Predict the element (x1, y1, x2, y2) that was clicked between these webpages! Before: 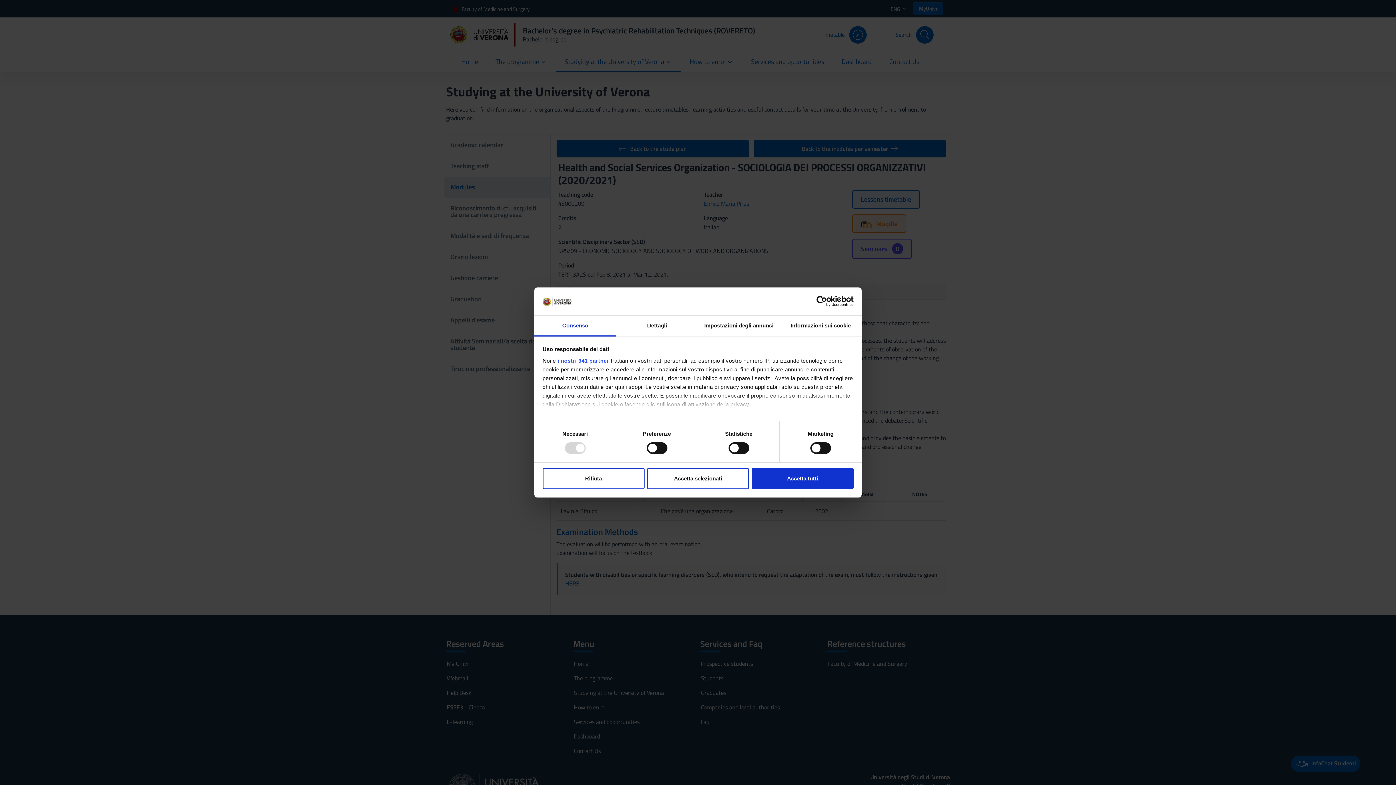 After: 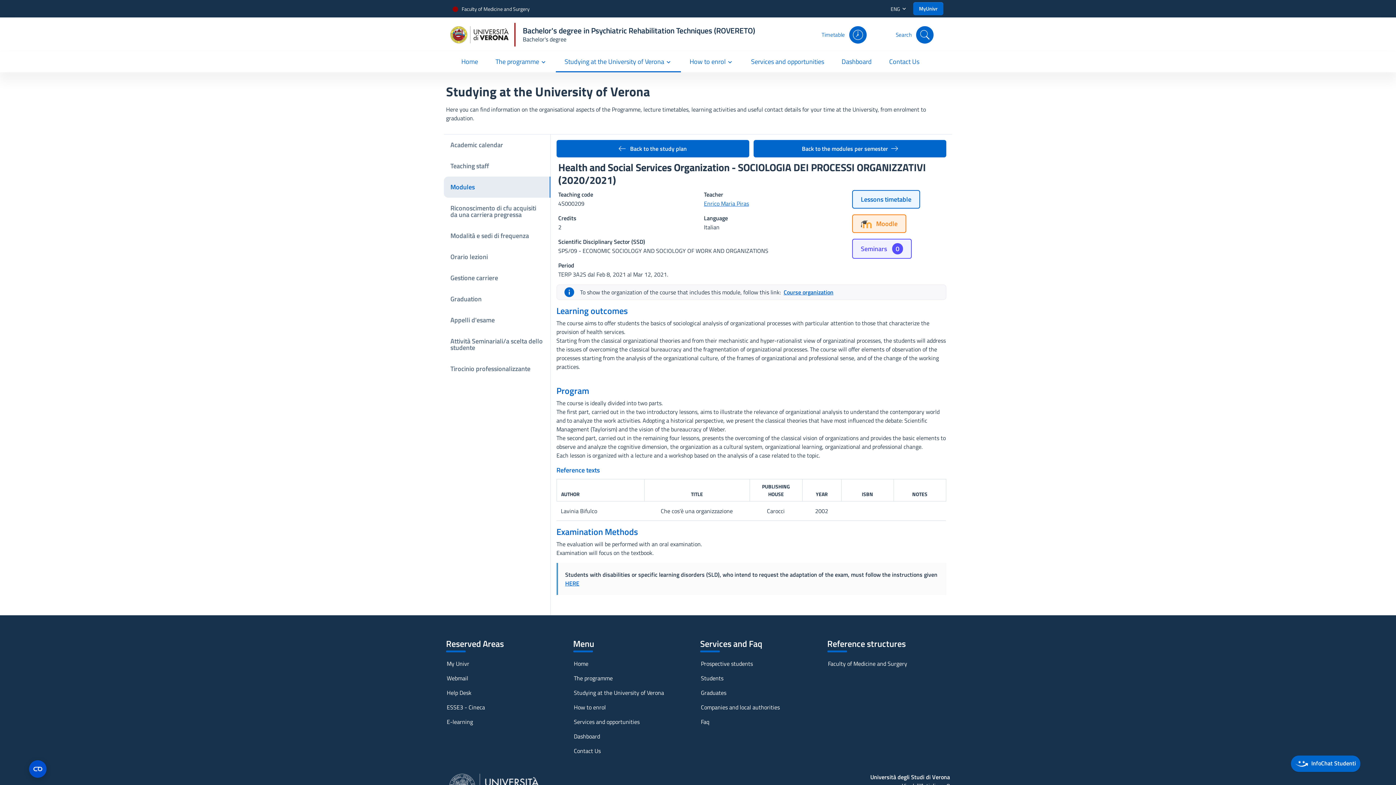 Action: bbox: (542, 468, 644, 489) label: Rifiuta